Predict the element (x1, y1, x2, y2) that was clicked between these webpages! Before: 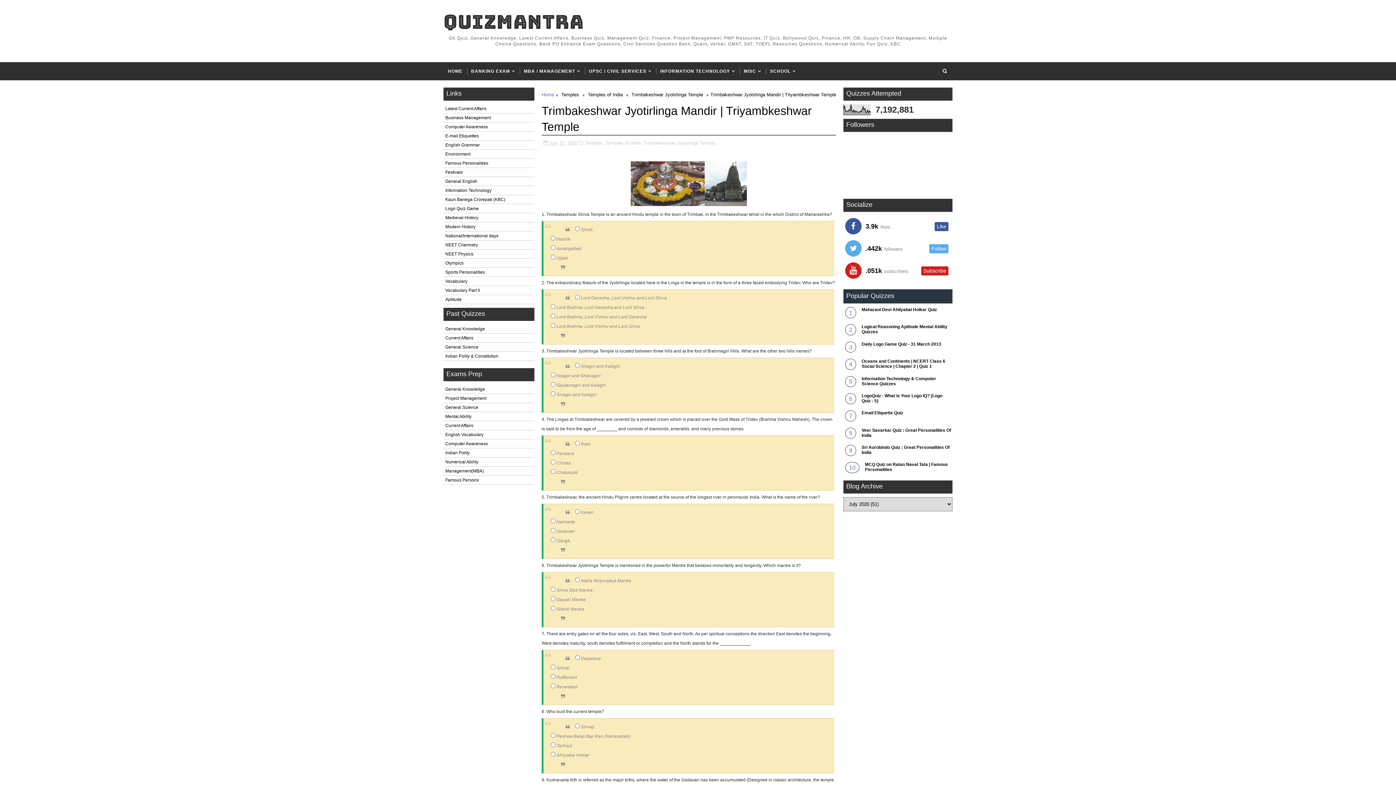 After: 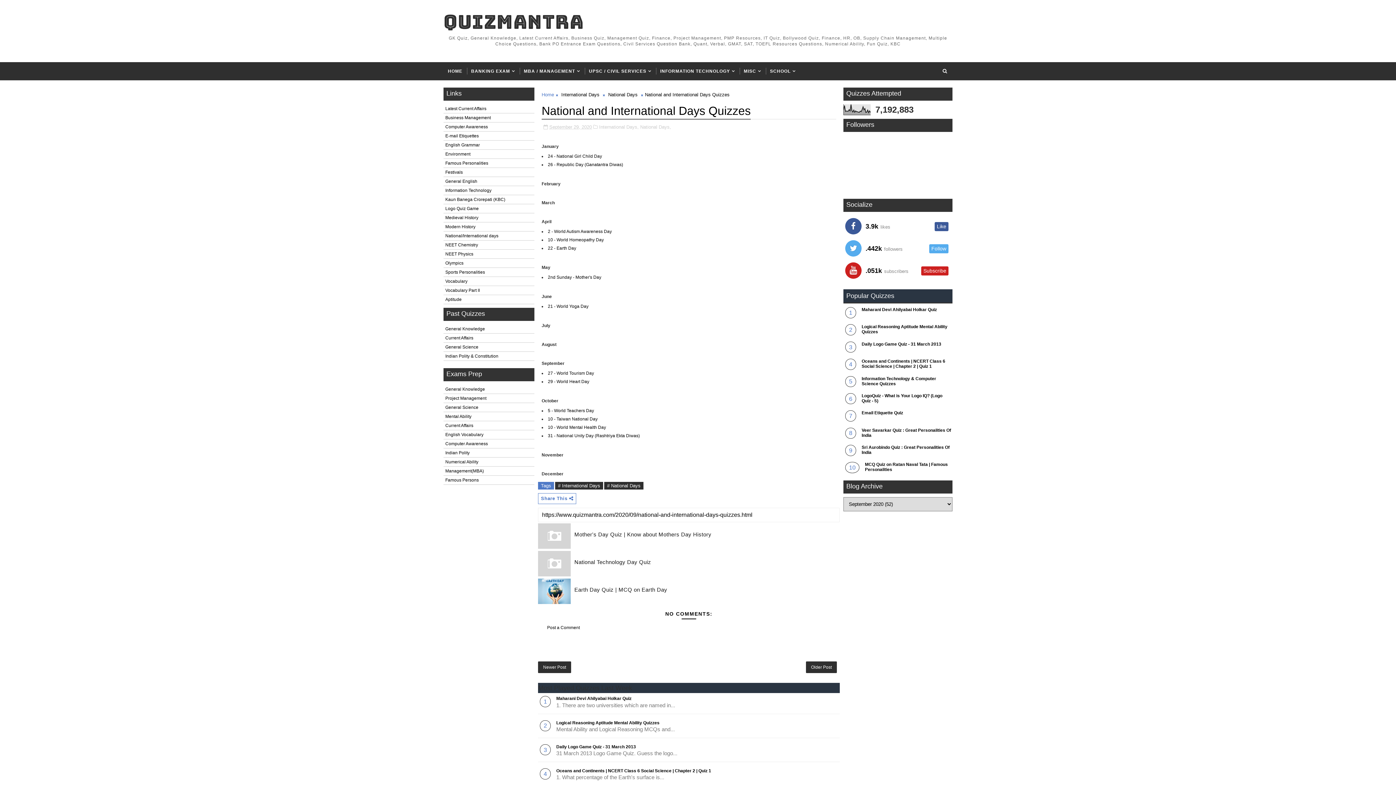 Action: label: National/International days bbox: (443, 231, 534, 240)